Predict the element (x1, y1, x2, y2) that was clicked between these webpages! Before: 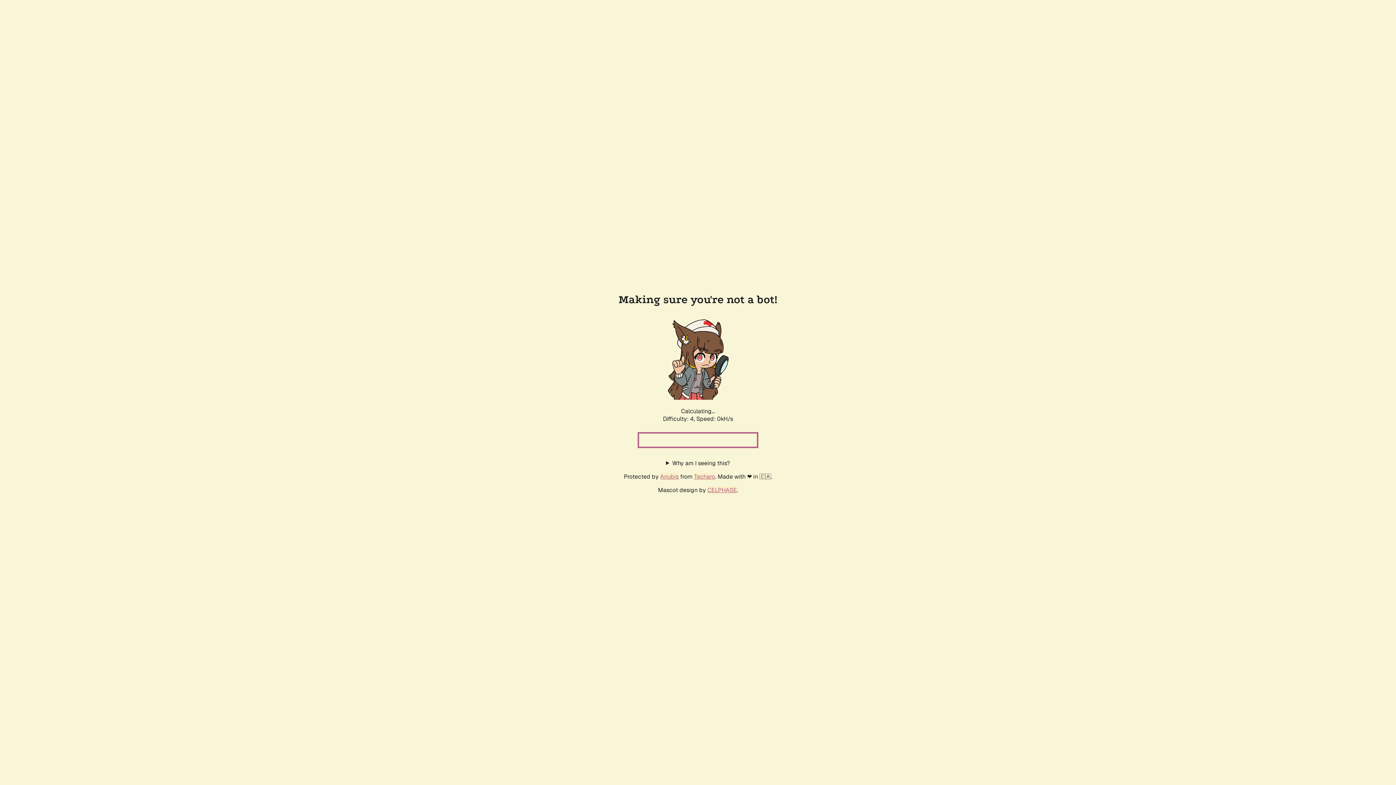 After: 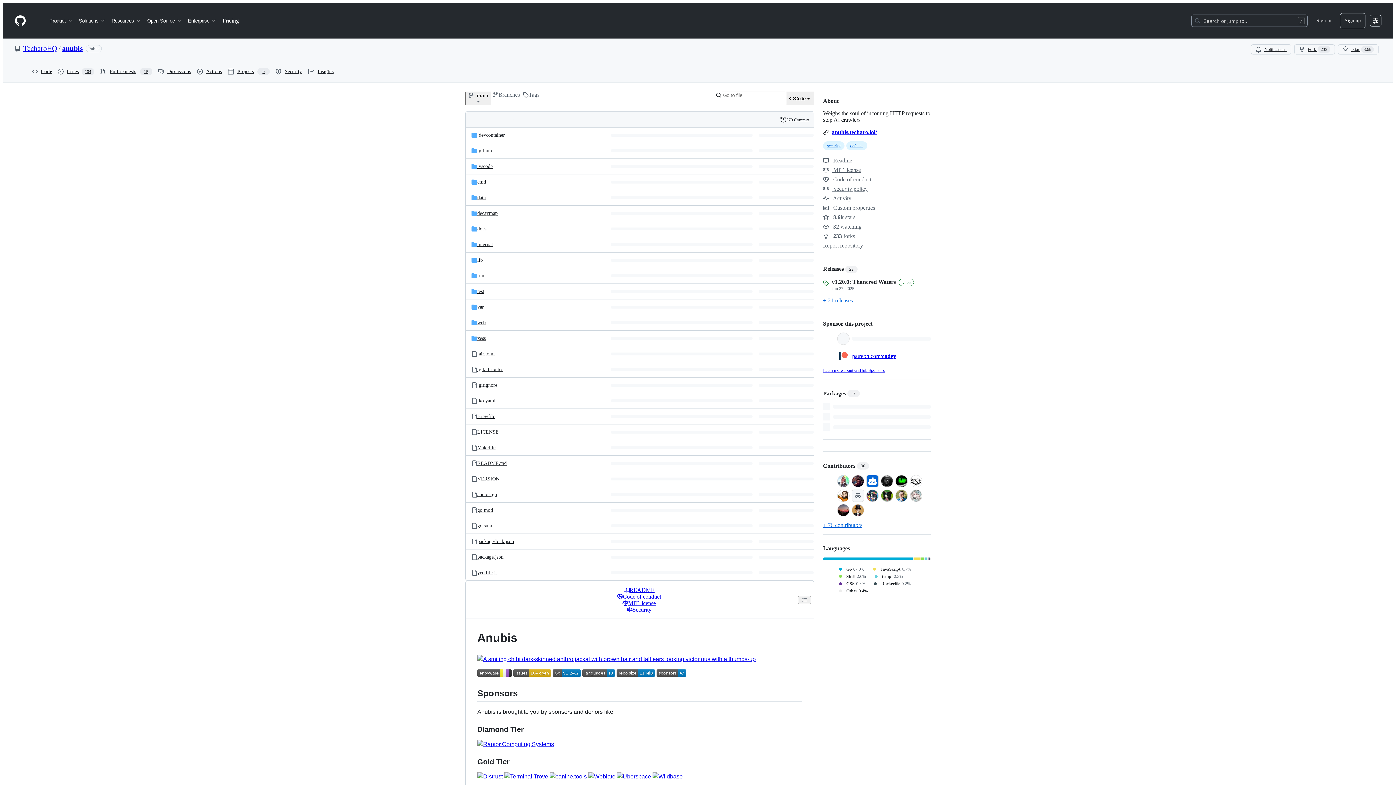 Action: label: Anubis bbox: (660, 472, 678, 480)